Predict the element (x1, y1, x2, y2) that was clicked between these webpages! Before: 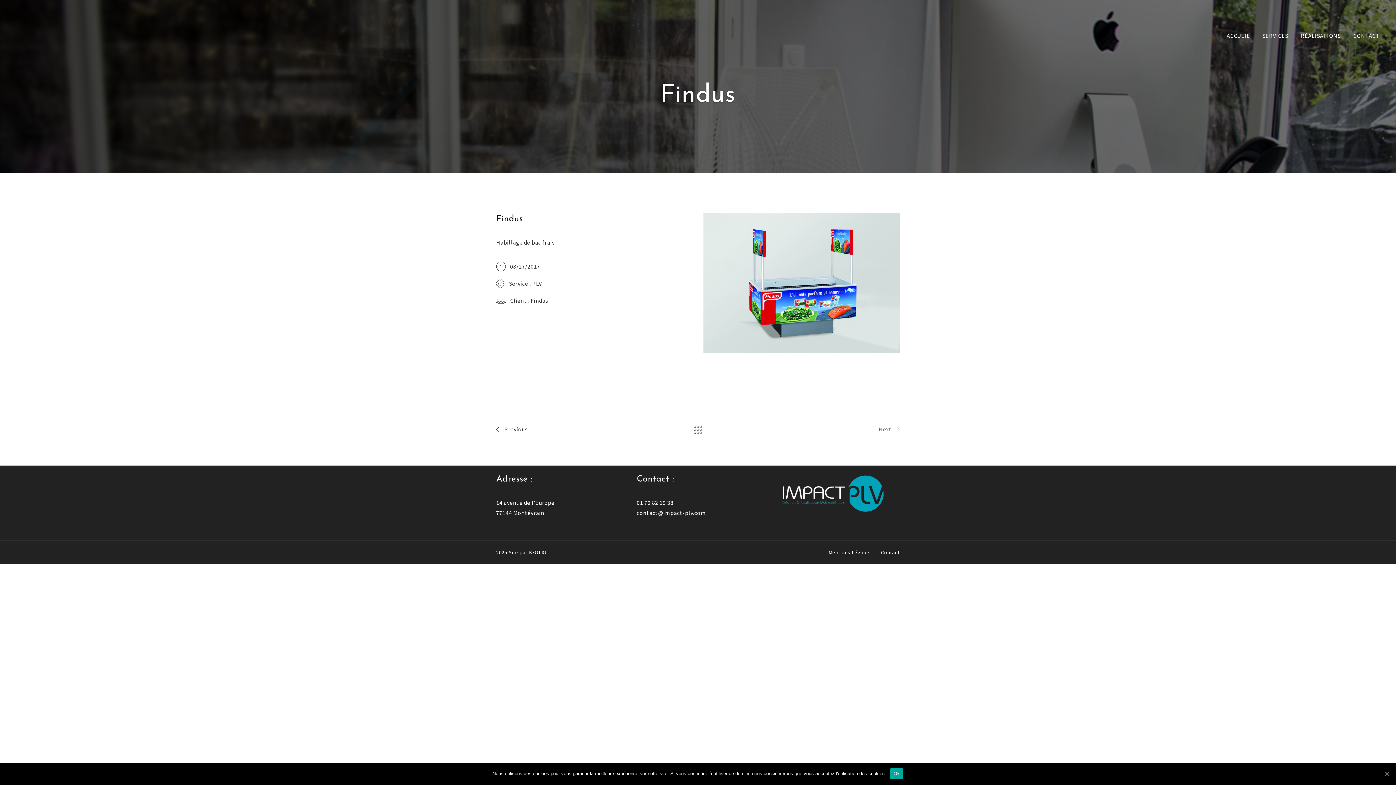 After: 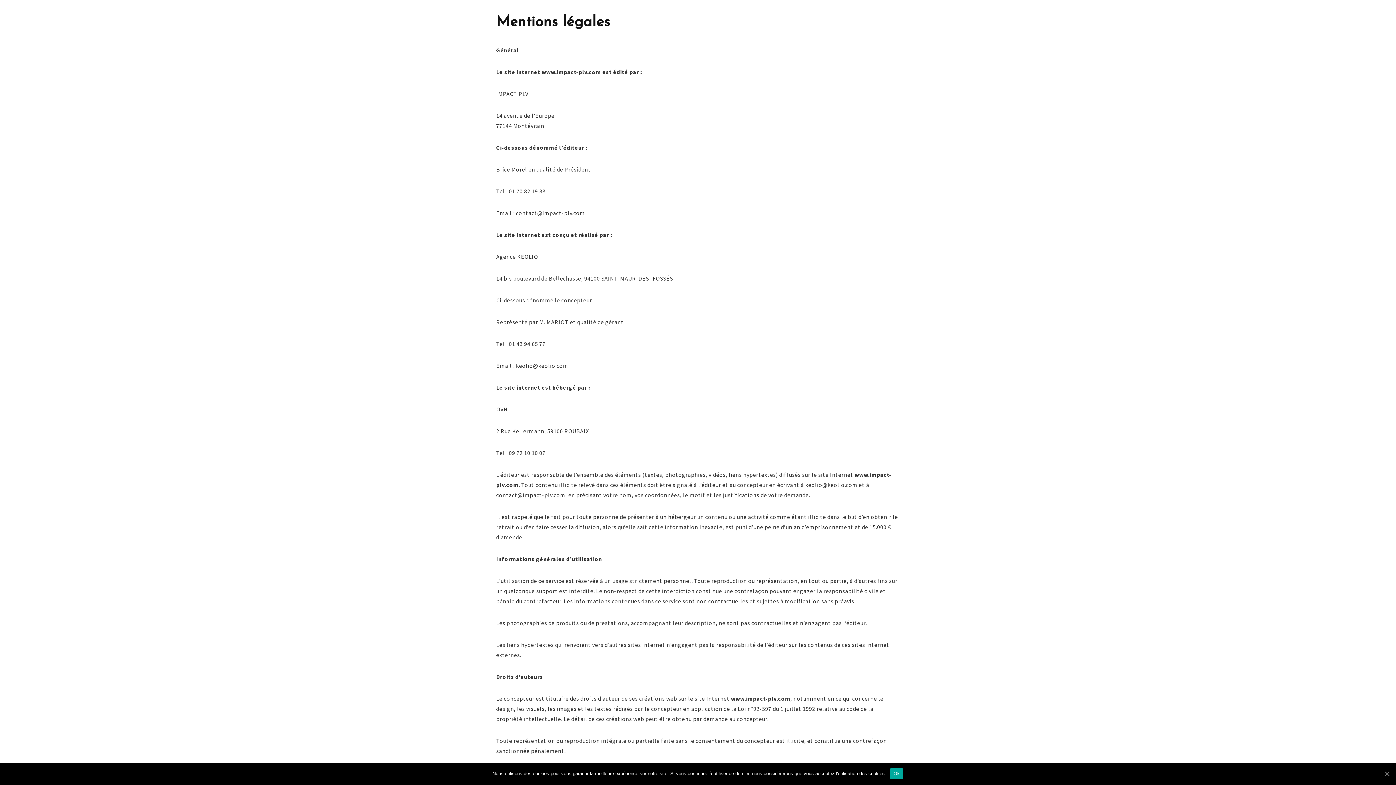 Action: label: Mentions Légales bbox: (828, 549, 870, 556)